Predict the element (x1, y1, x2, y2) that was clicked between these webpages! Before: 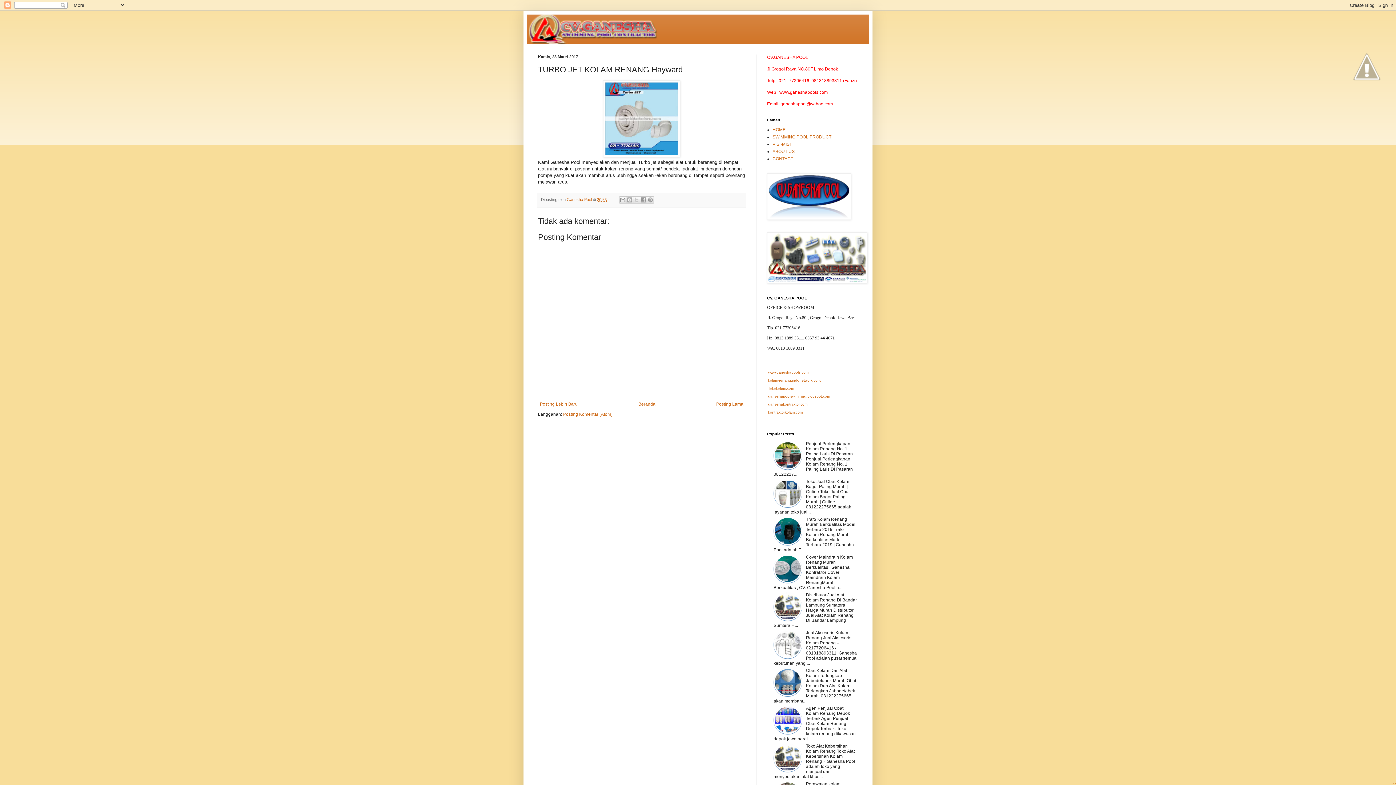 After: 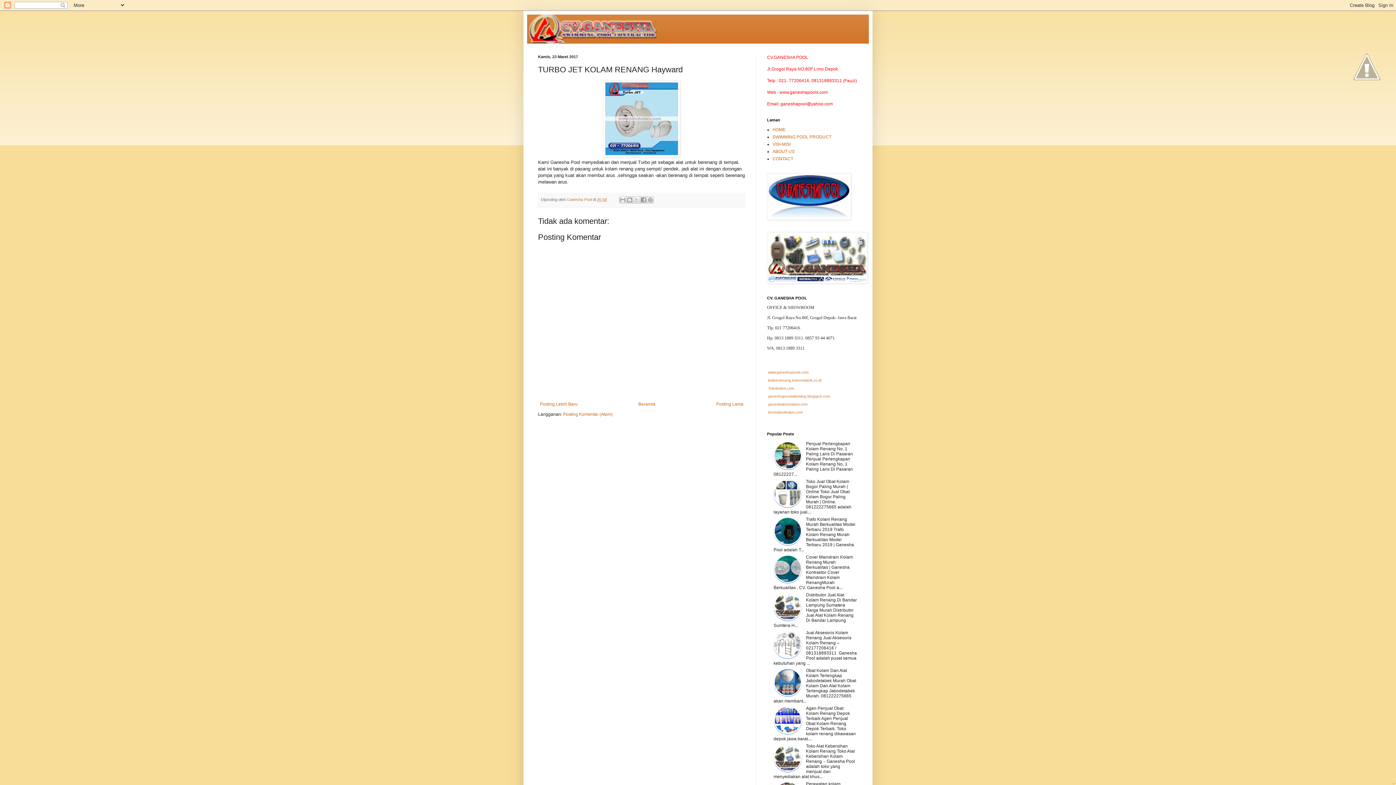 Action: bbox: (1393, 780, 1394, 785) label: .